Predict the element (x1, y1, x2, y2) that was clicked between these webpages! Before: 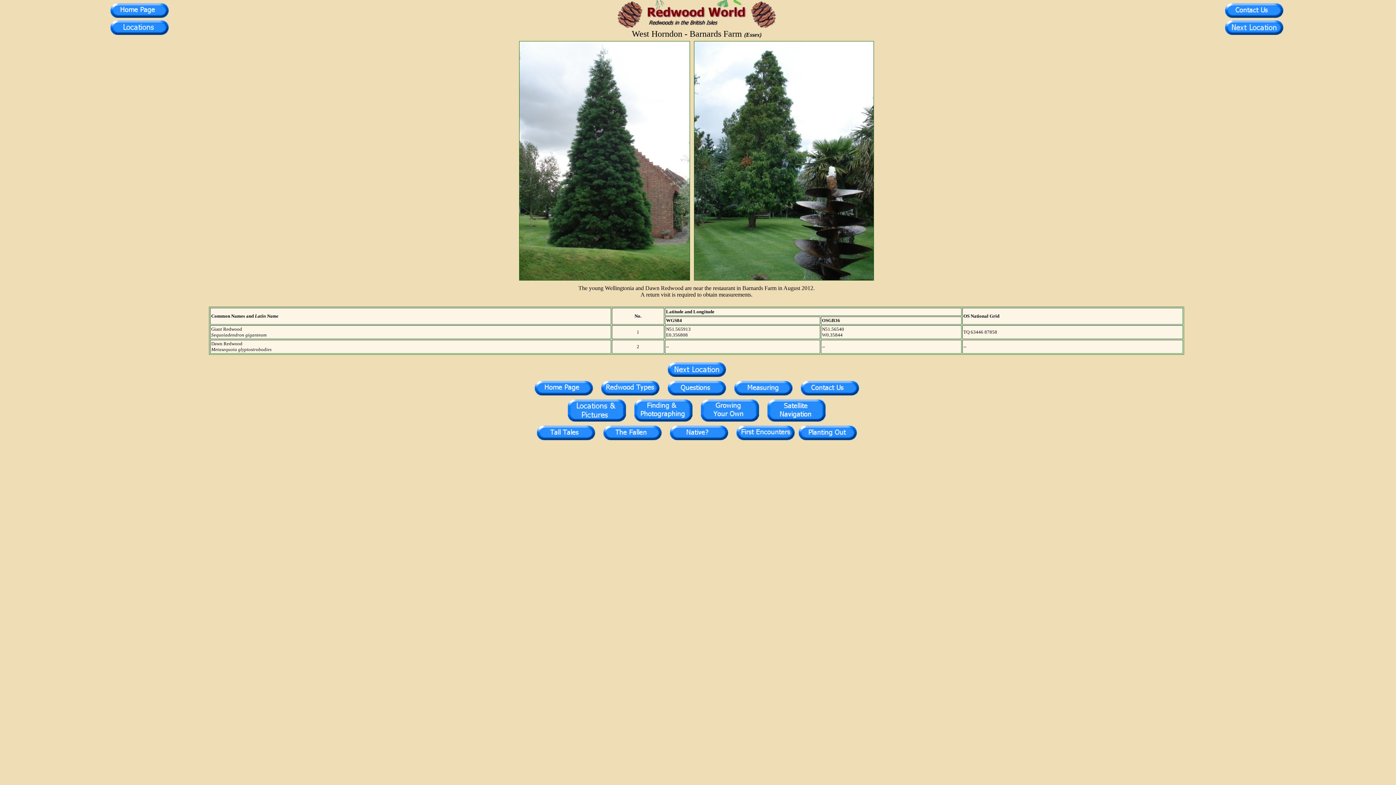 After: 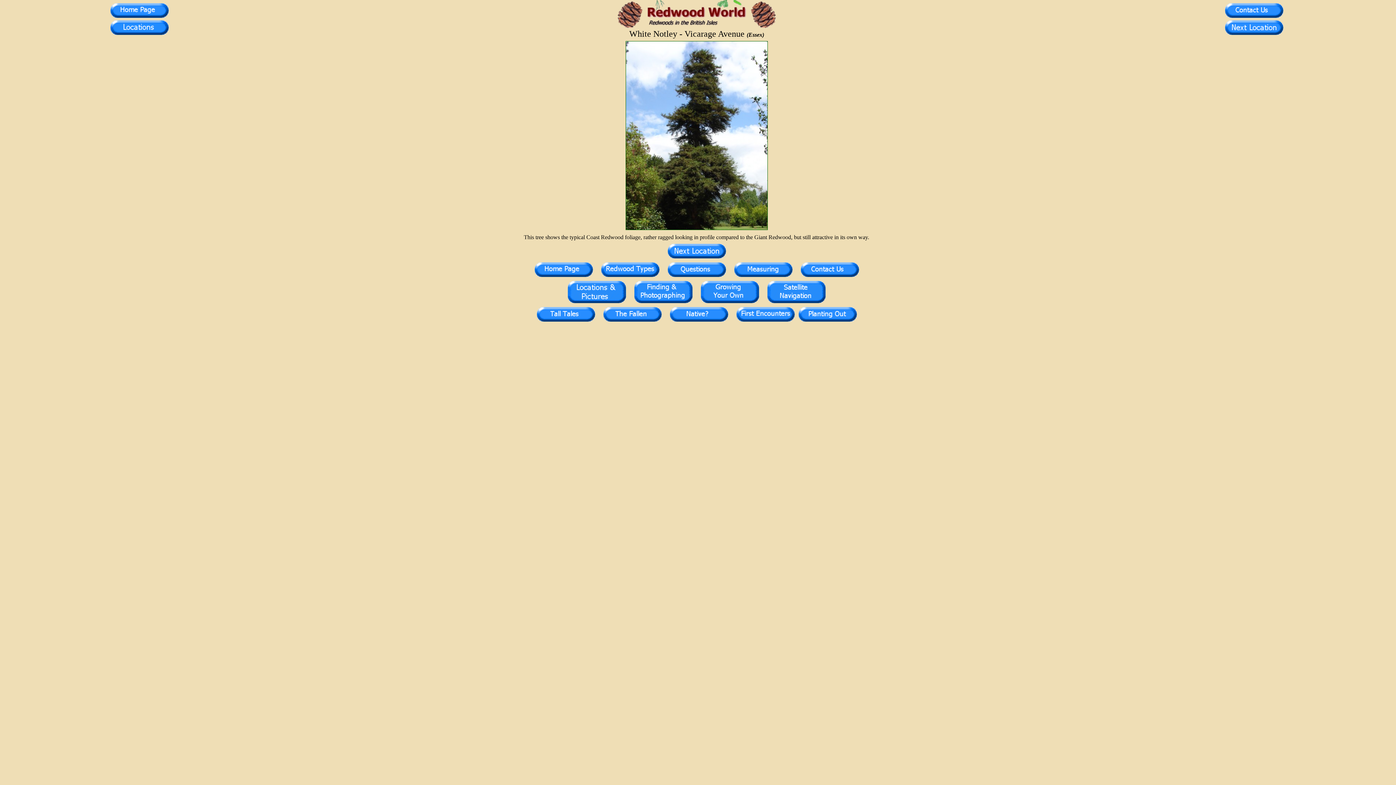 Action: bbox: (1223, 31, 1284, 37)